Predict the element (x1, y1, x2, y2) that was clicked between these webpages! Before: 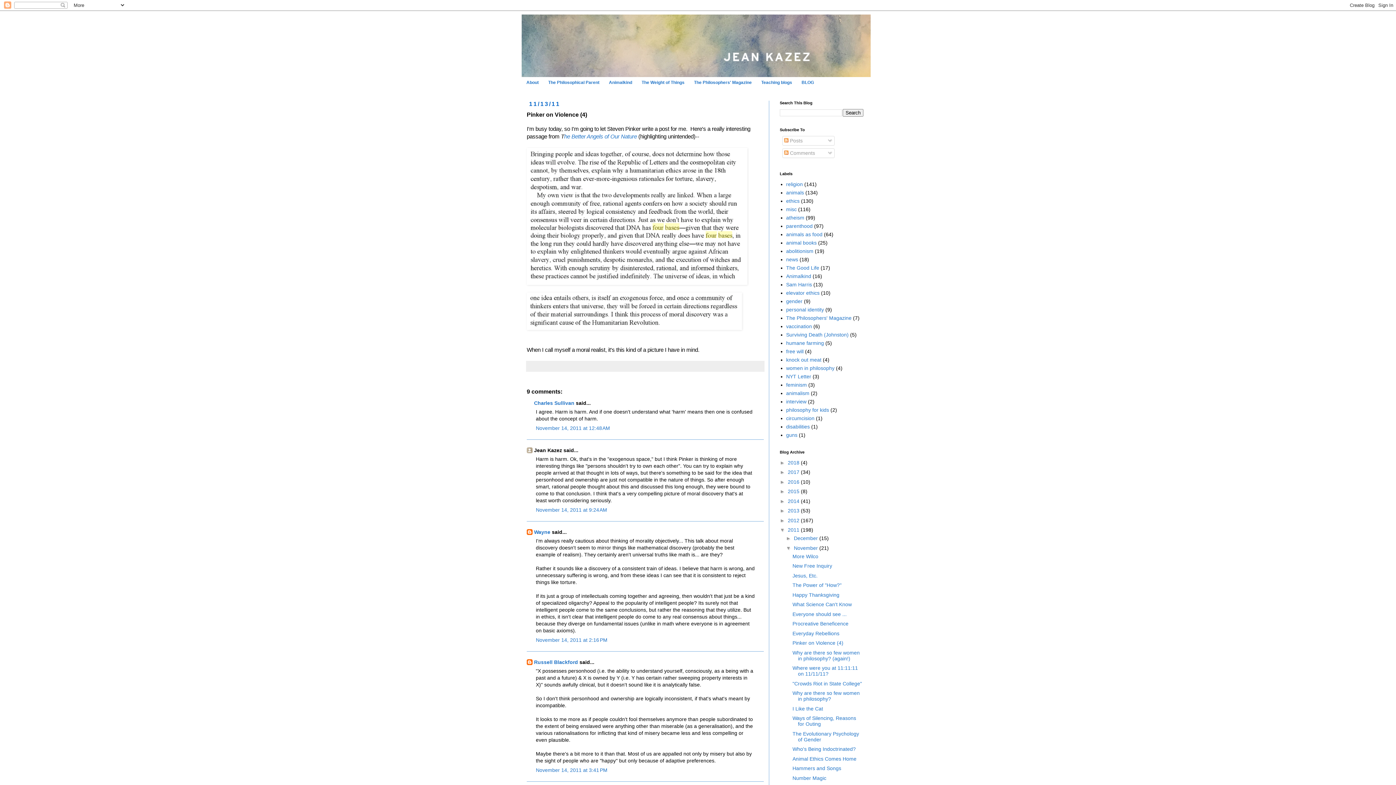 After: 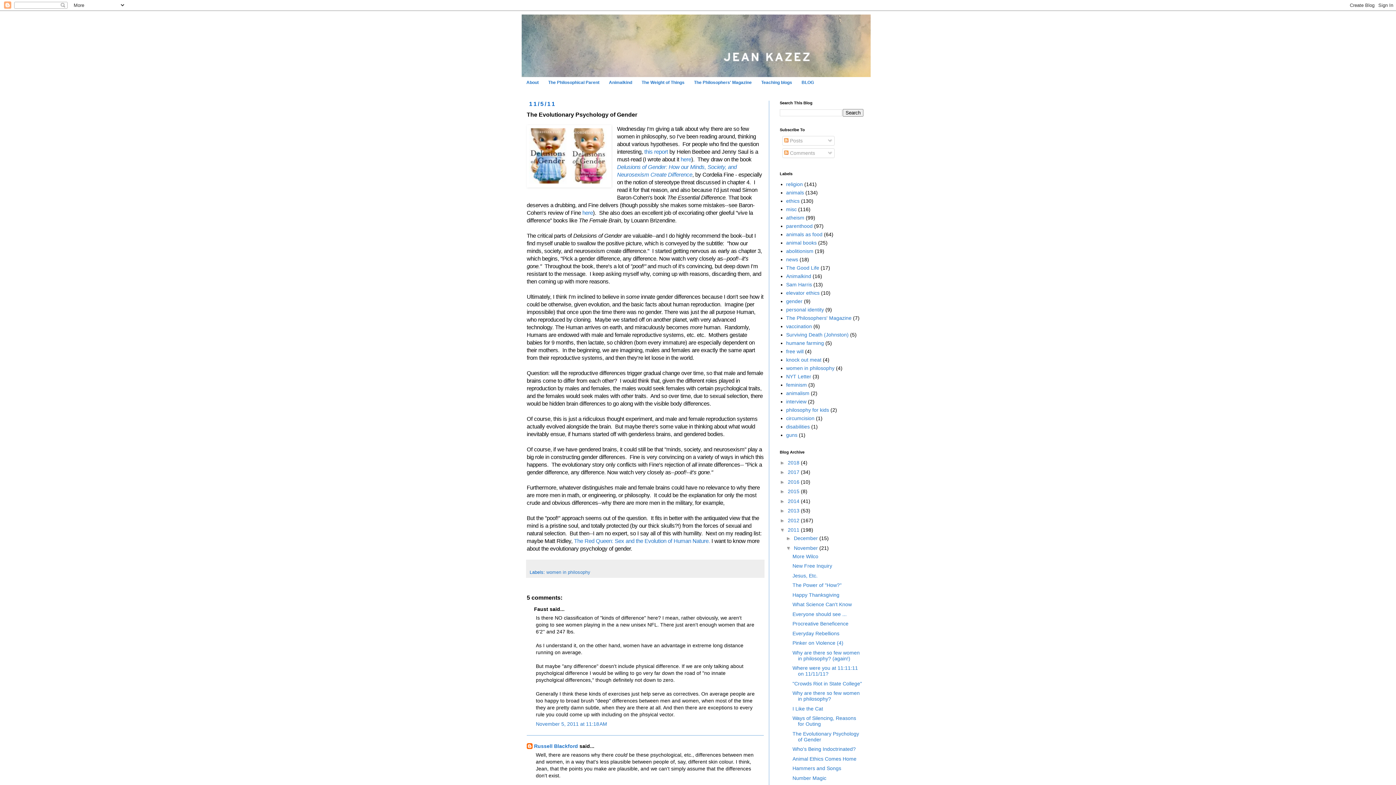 Action: label: The Evolutionary Psychology of Gender bbox: (792, 731, 859, 742)